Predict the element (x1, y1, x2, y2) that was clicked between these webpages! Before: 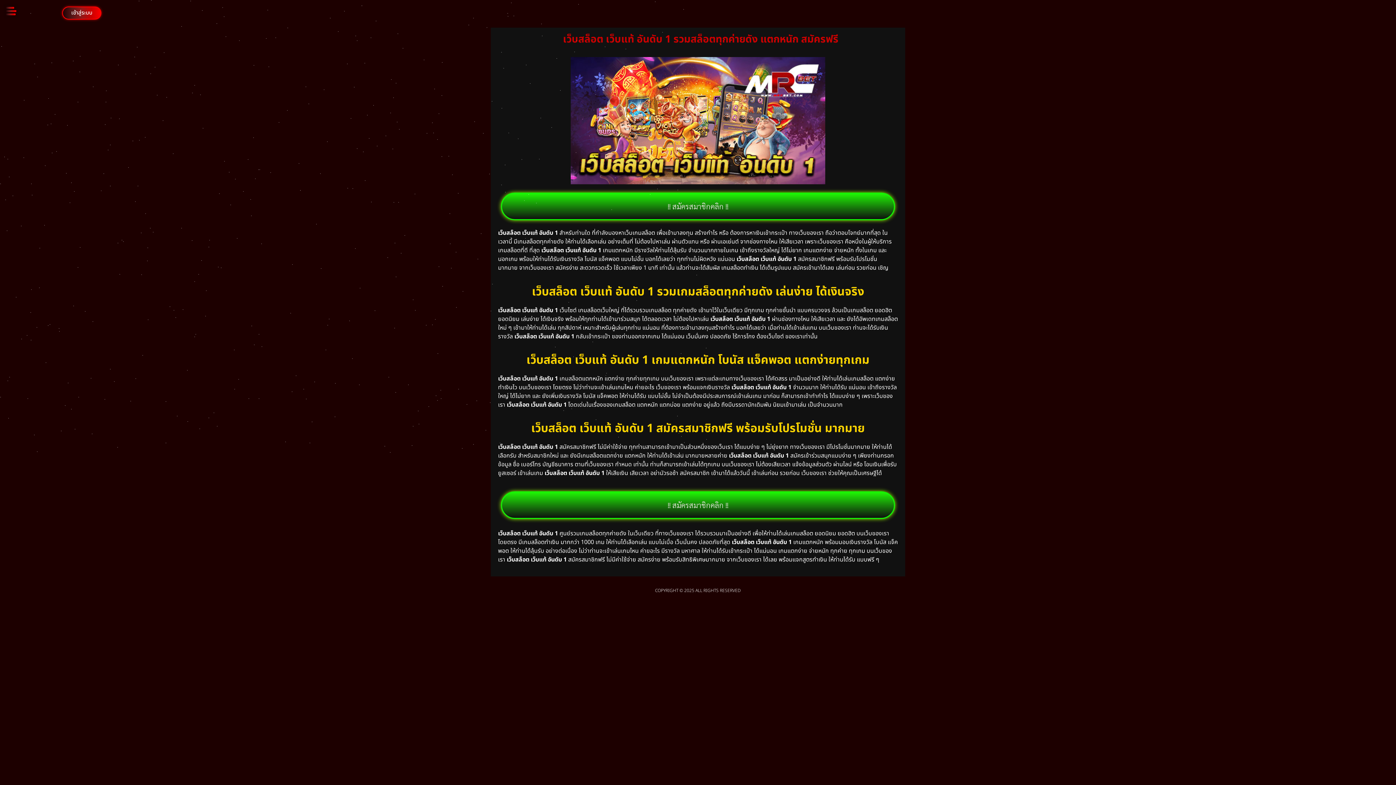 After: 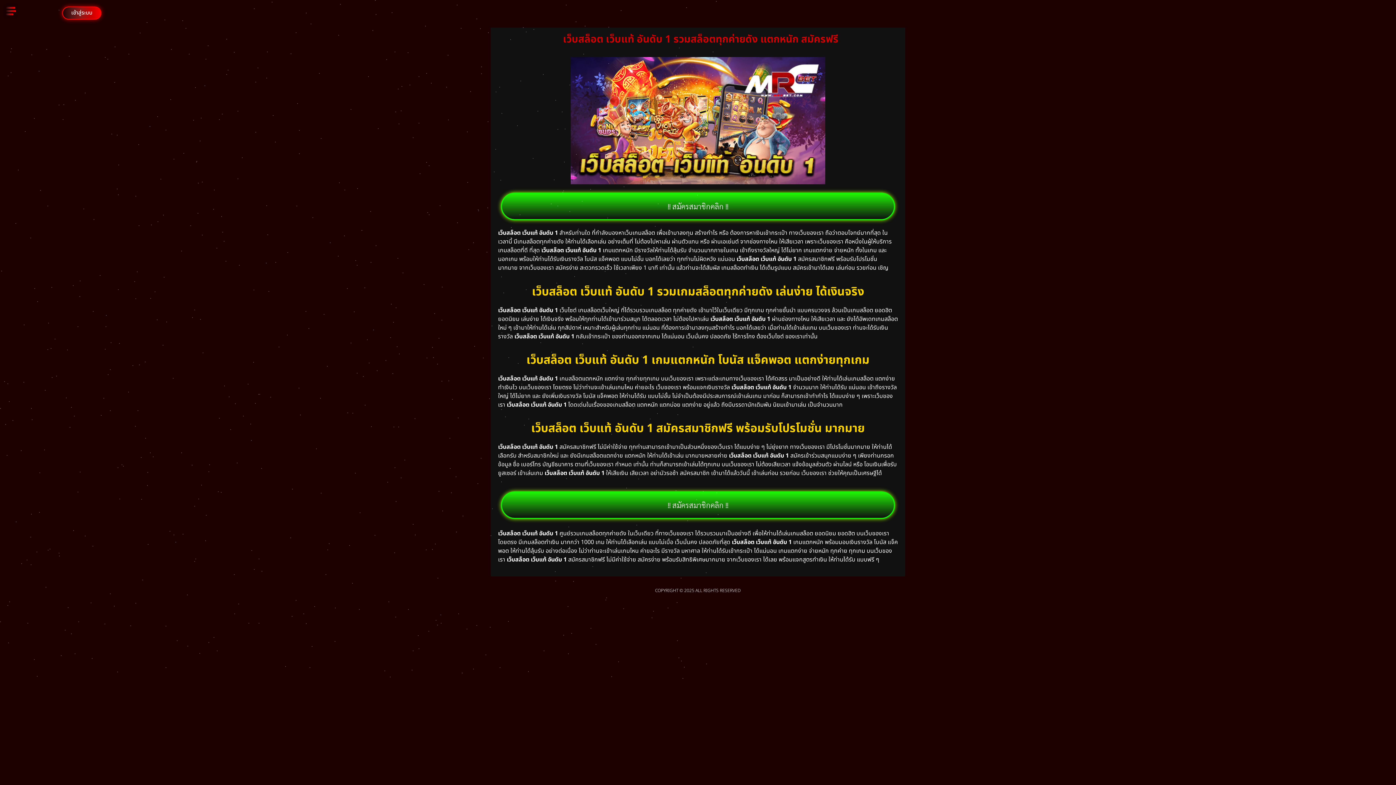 Action: label: !! สมัครสมาชิกคลิก !! bbox: (501, 192, 895, 220)